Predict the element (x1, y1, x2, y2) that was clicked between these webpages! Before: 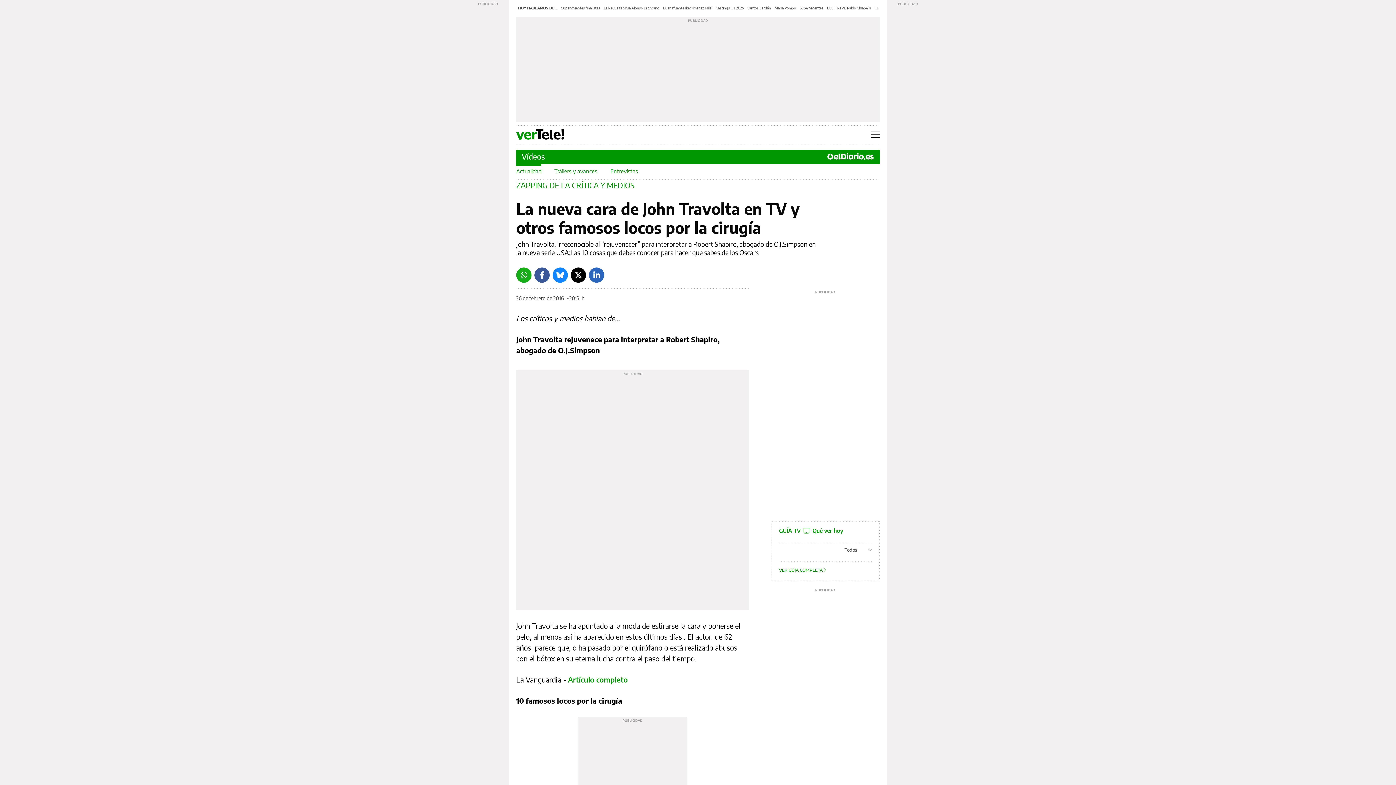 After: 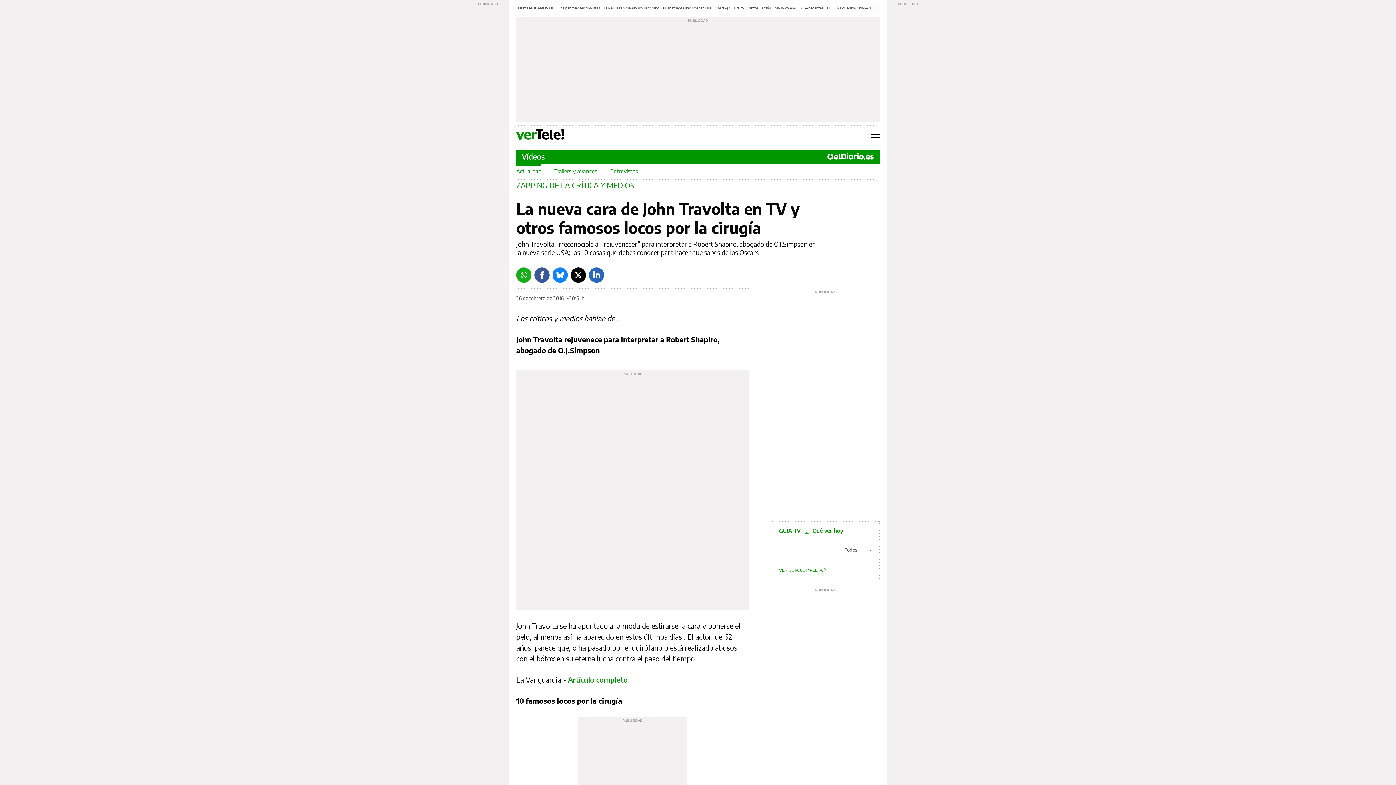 Action: bbox: (589, 267, 604, 282) label: LinkedIn